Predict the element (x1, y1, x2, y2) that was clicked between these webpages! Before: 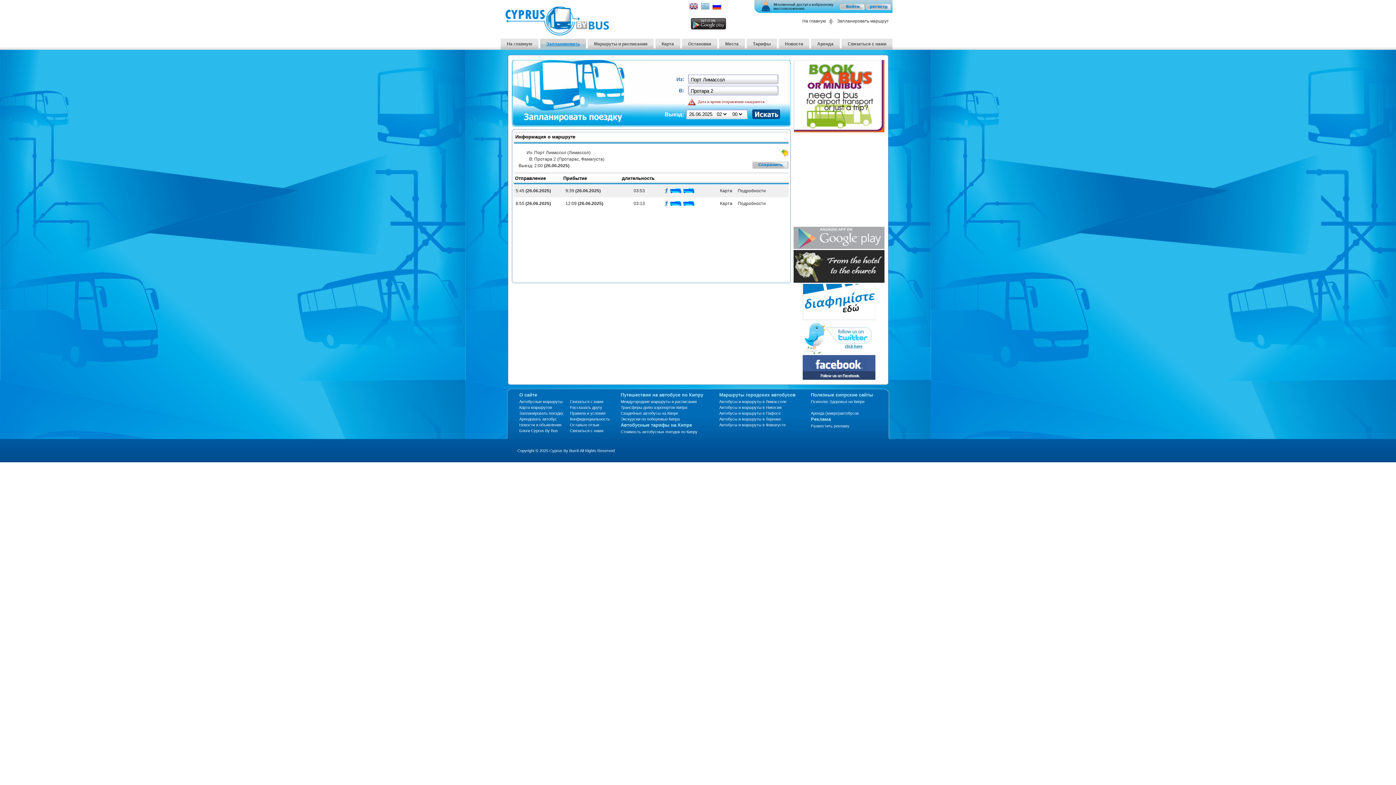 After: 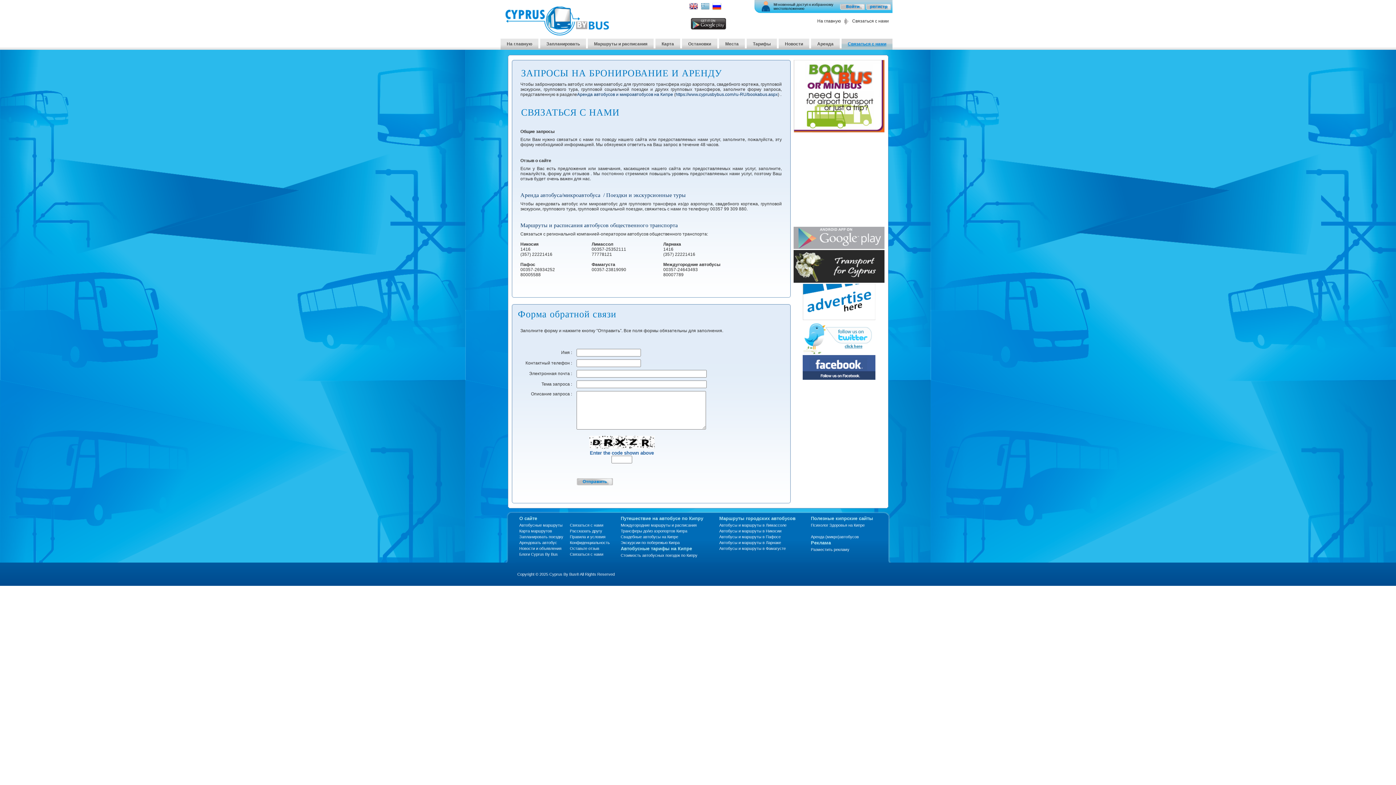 Action: label: Связаться с нами bbox: (848, 41, 886, 46)